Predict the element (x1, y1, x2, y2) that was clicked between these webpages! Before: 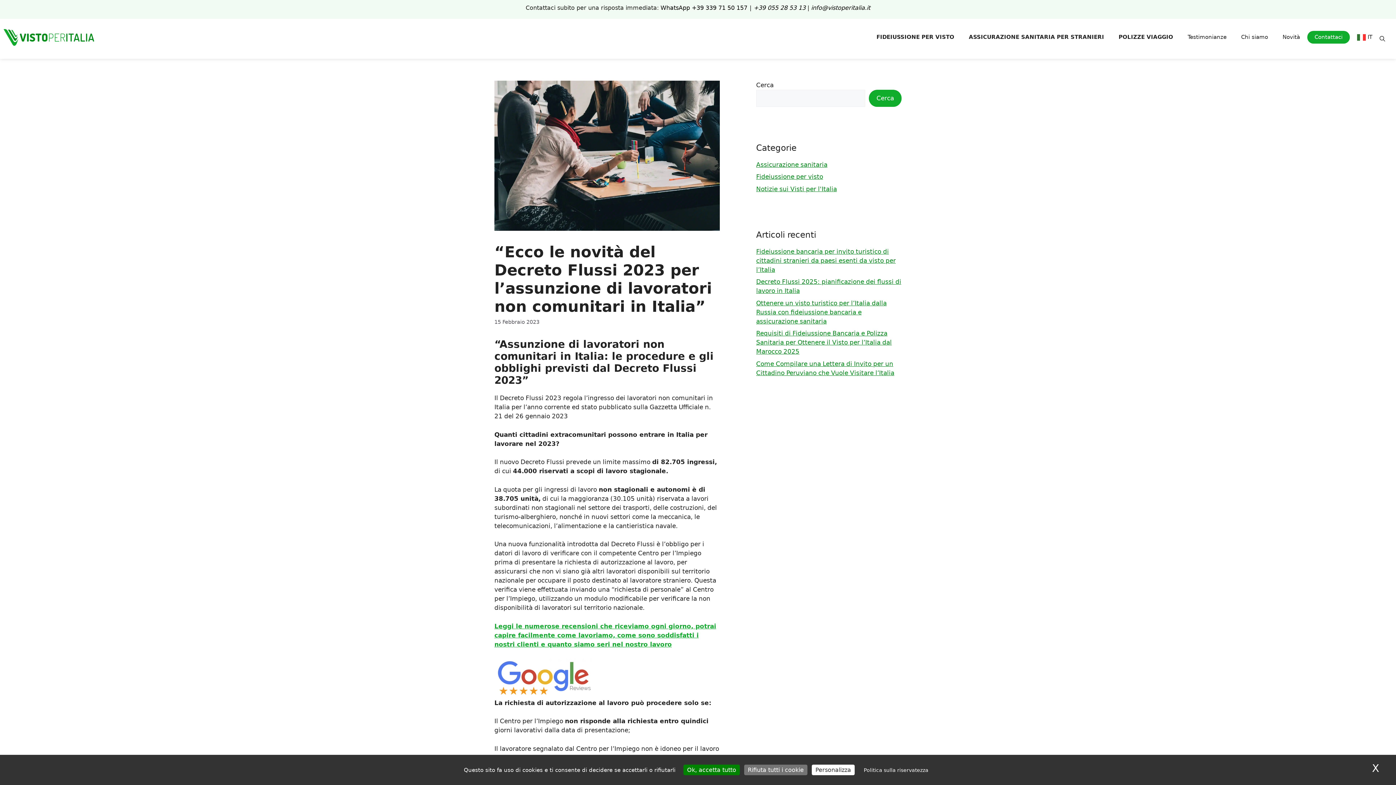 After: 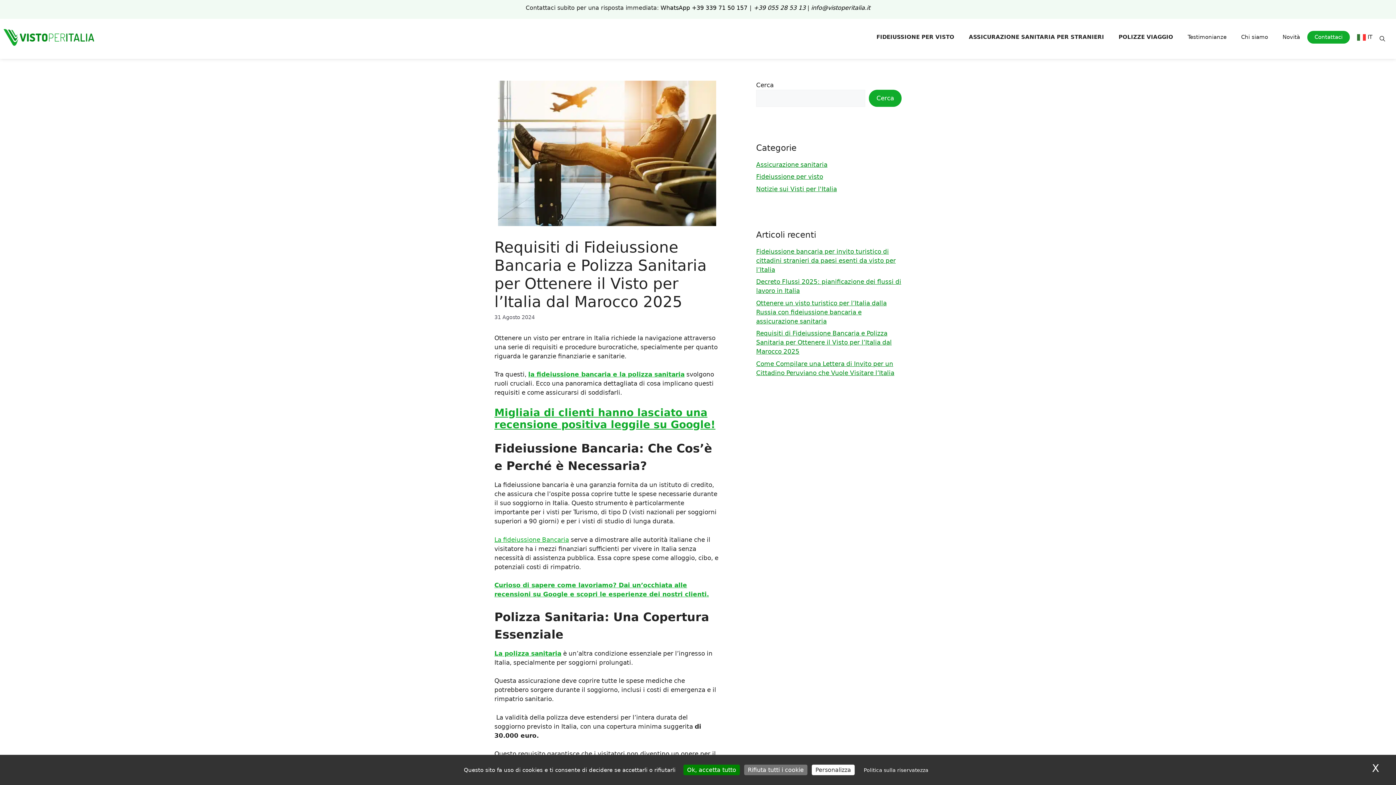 Action: bbox: (756, 329, 892, 355) label: Requisiti di Fideiussione Bancaria e Polizza Sanitaria per Ottenere il Visto per l’Italia dal Marocco 2025